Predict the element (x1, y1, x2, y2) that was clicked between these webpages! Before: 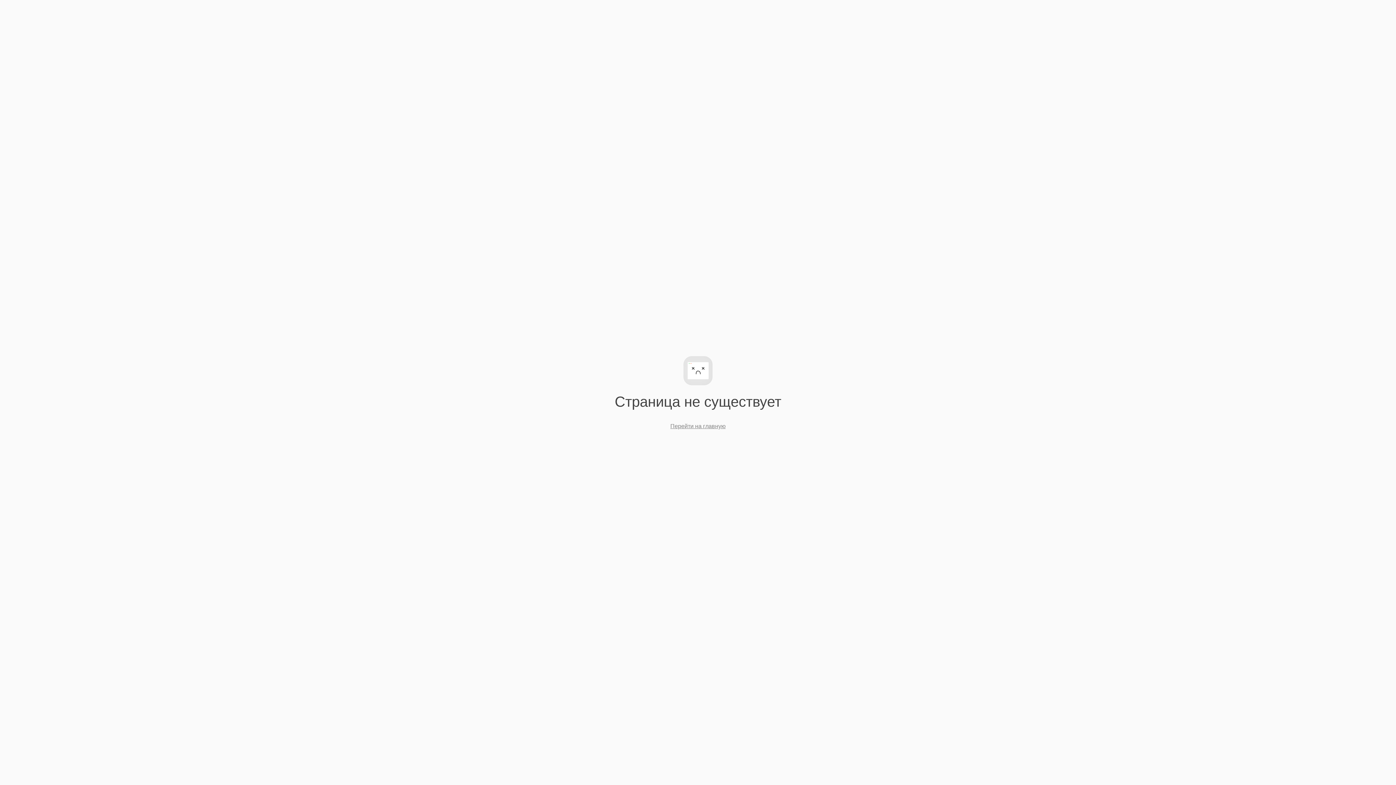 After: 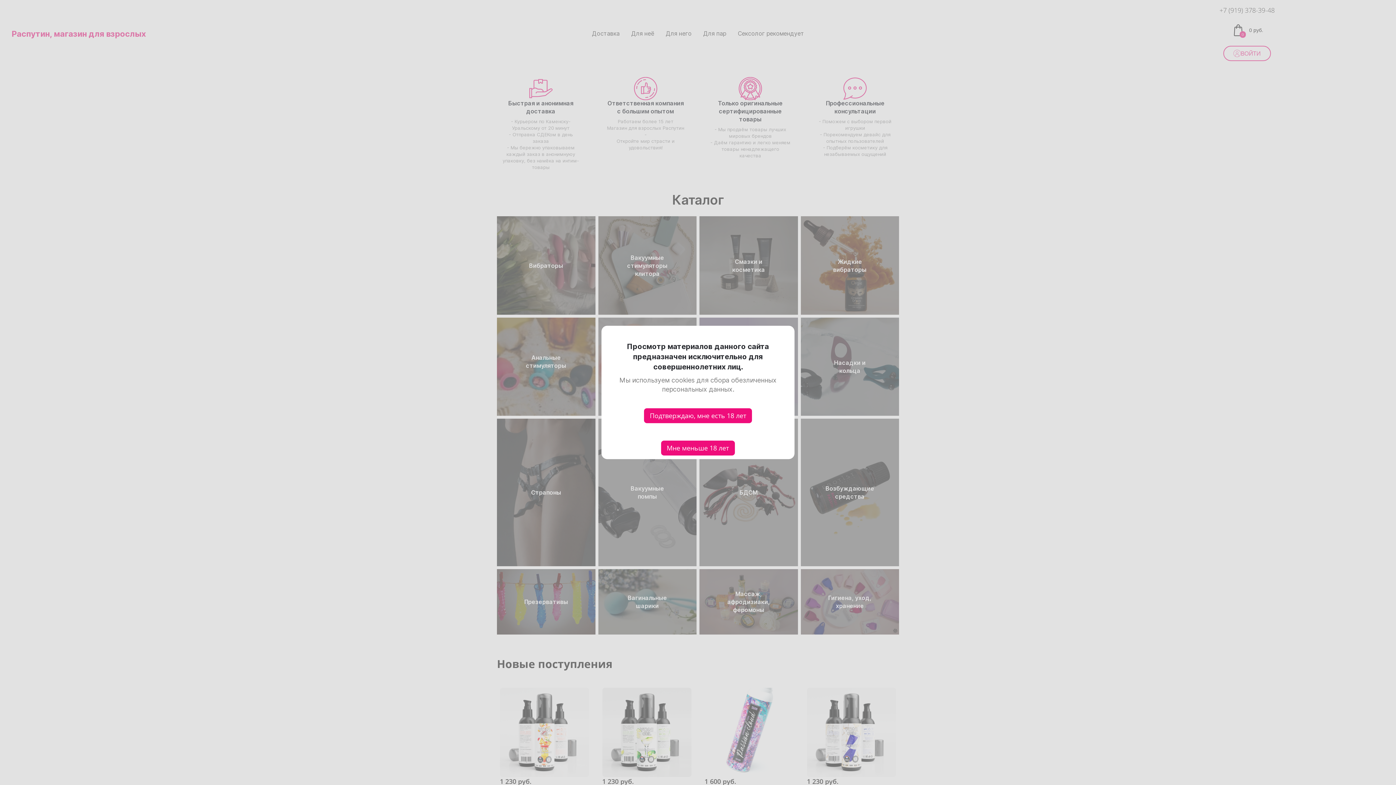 Action: label: Перейти на главную bbox: (670, 423, 725, 429)